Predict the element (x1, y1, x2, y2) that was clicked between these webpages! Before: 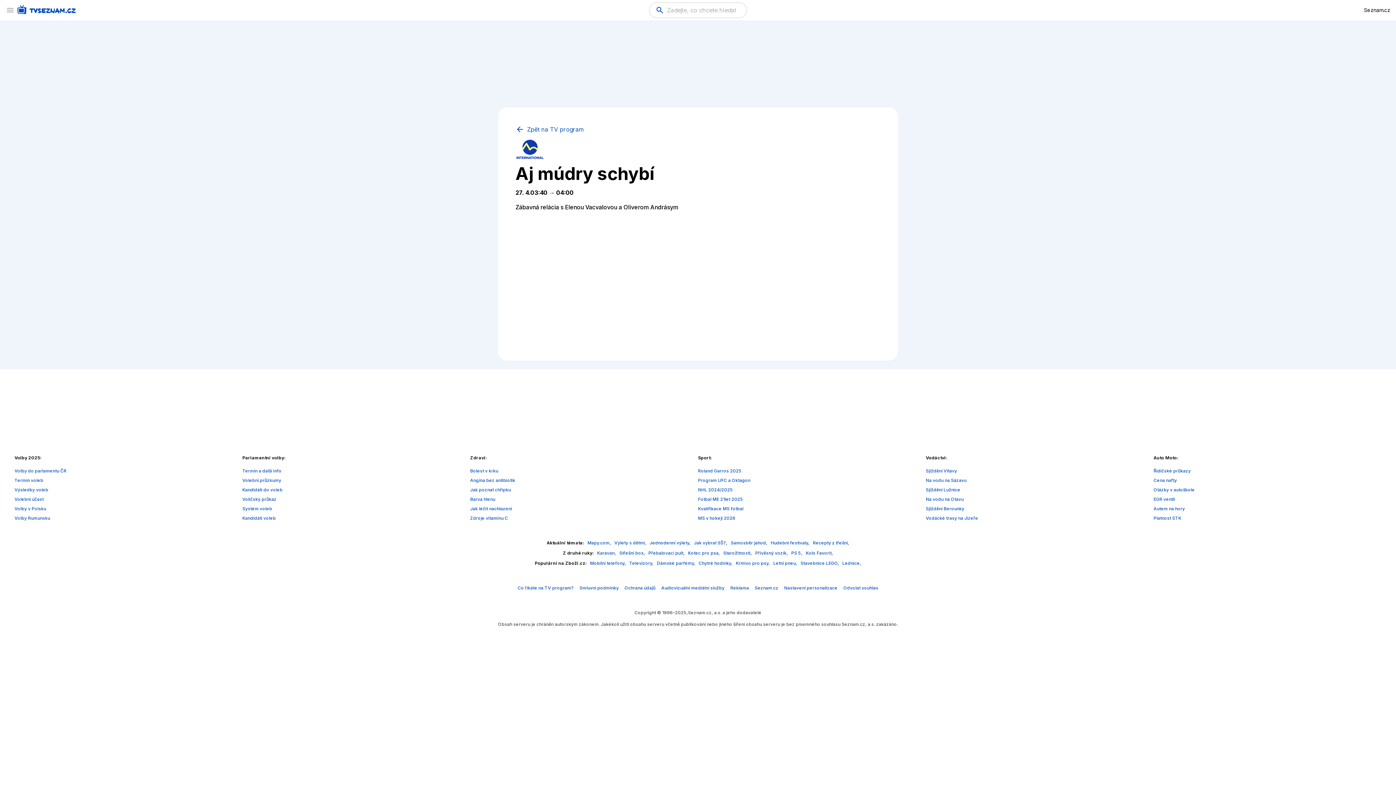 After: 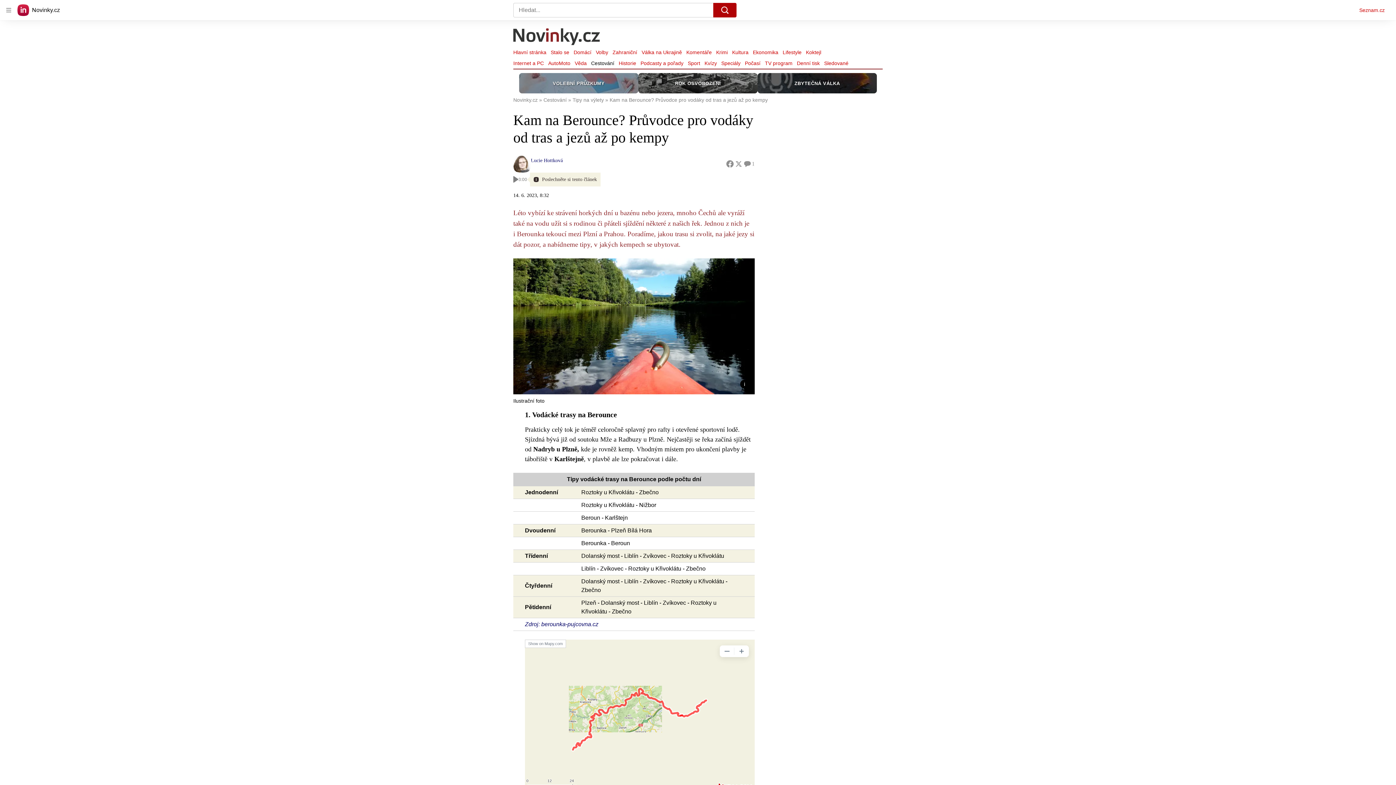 Action: bbox: (926, 515, 978, 521) label: Vodácké trasy na Jizeře